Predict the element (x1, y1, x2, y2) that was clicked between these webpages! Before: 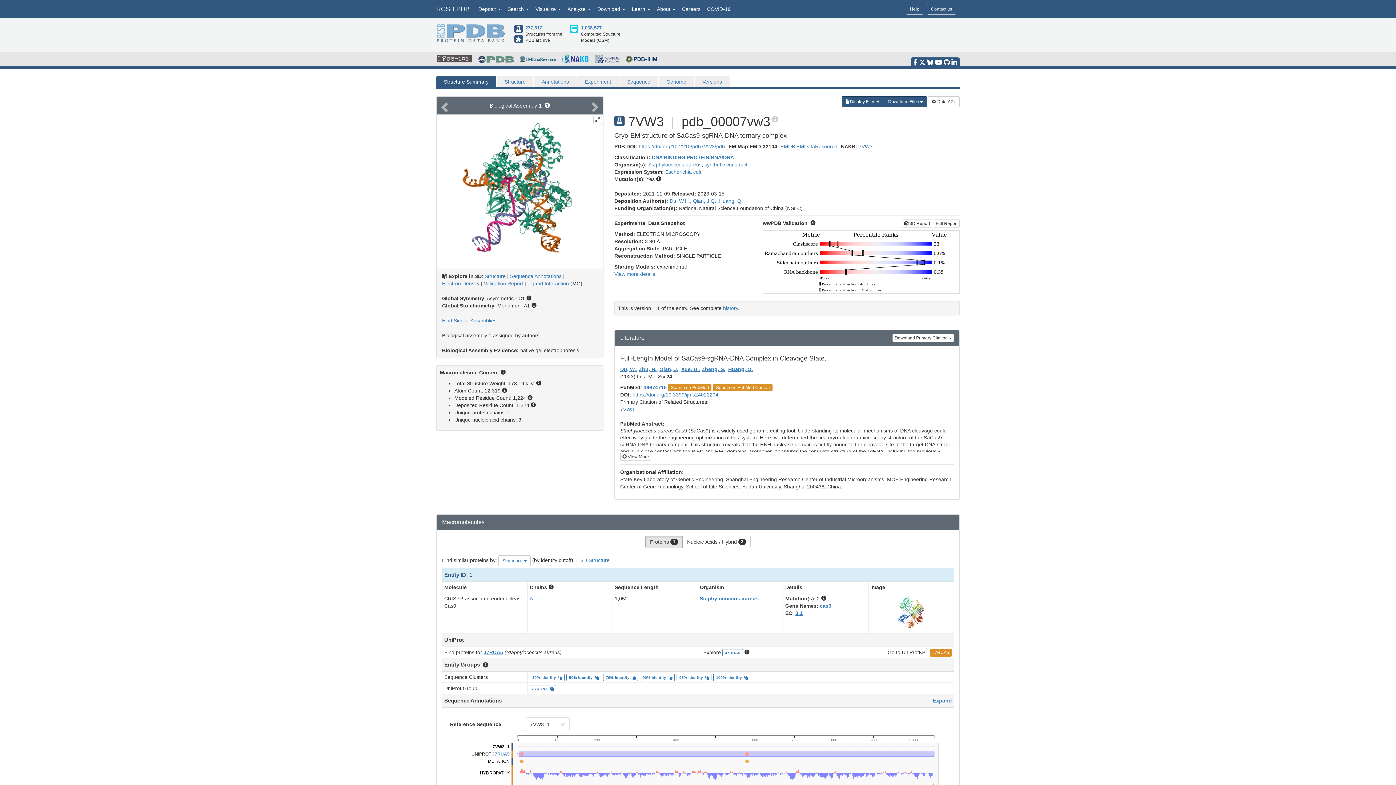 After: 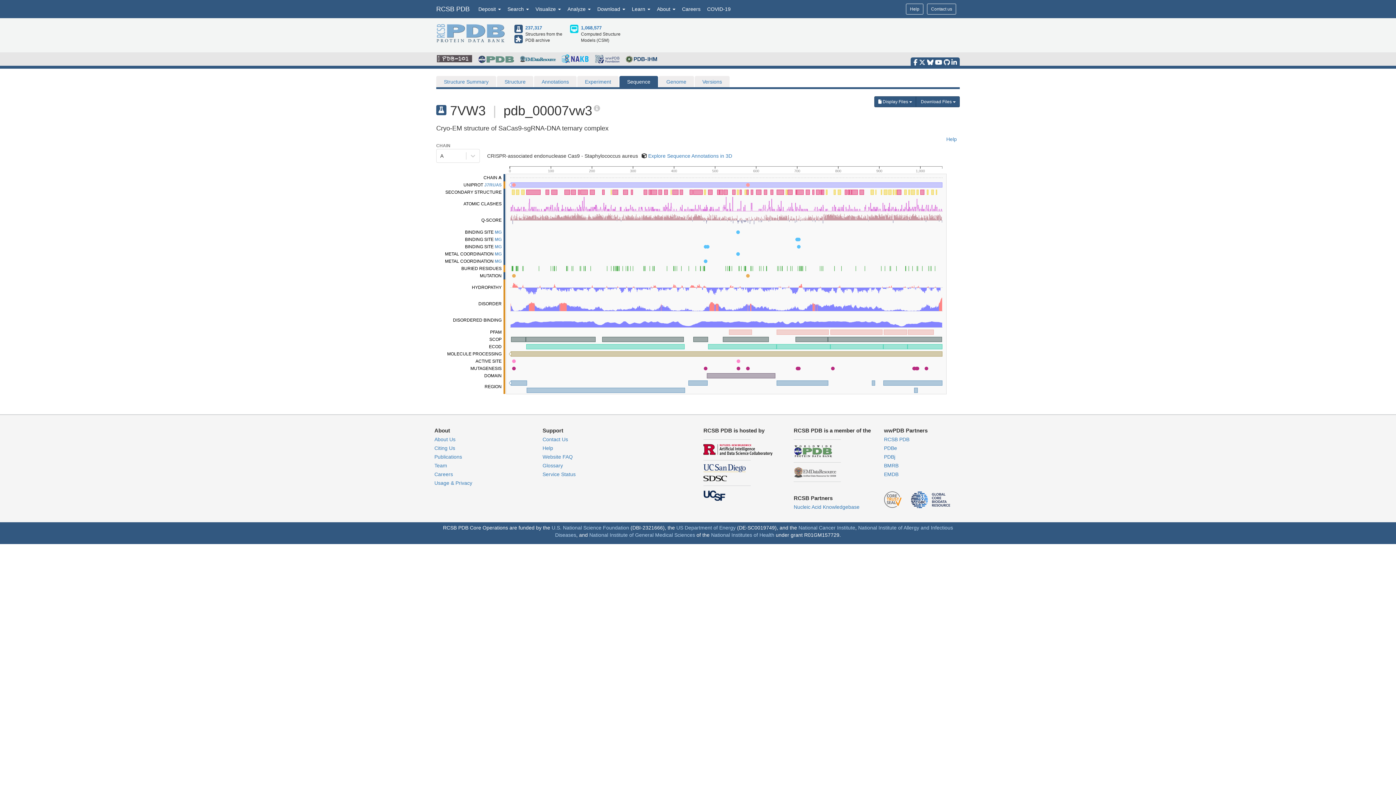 Action: label: Sequence bbox: (619, 76, 658, 87)